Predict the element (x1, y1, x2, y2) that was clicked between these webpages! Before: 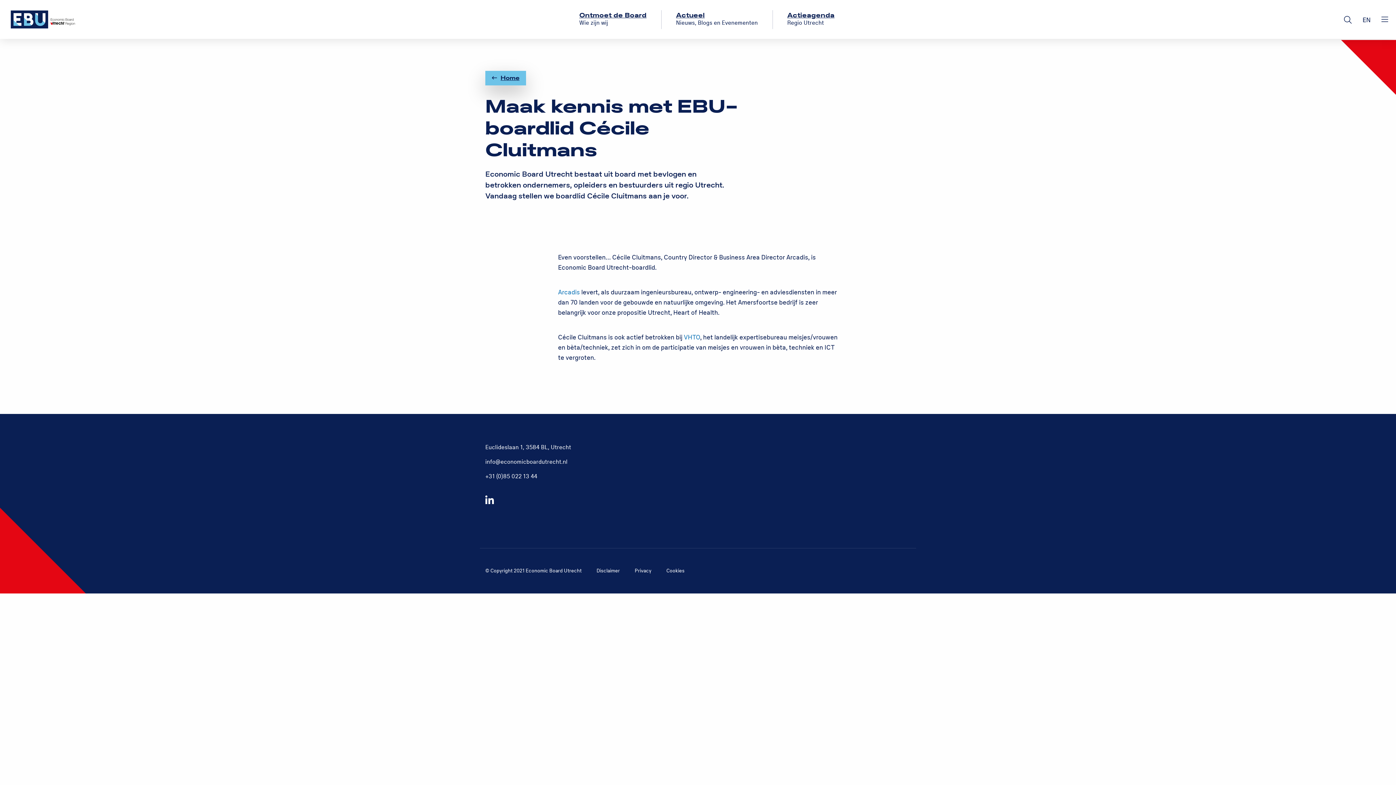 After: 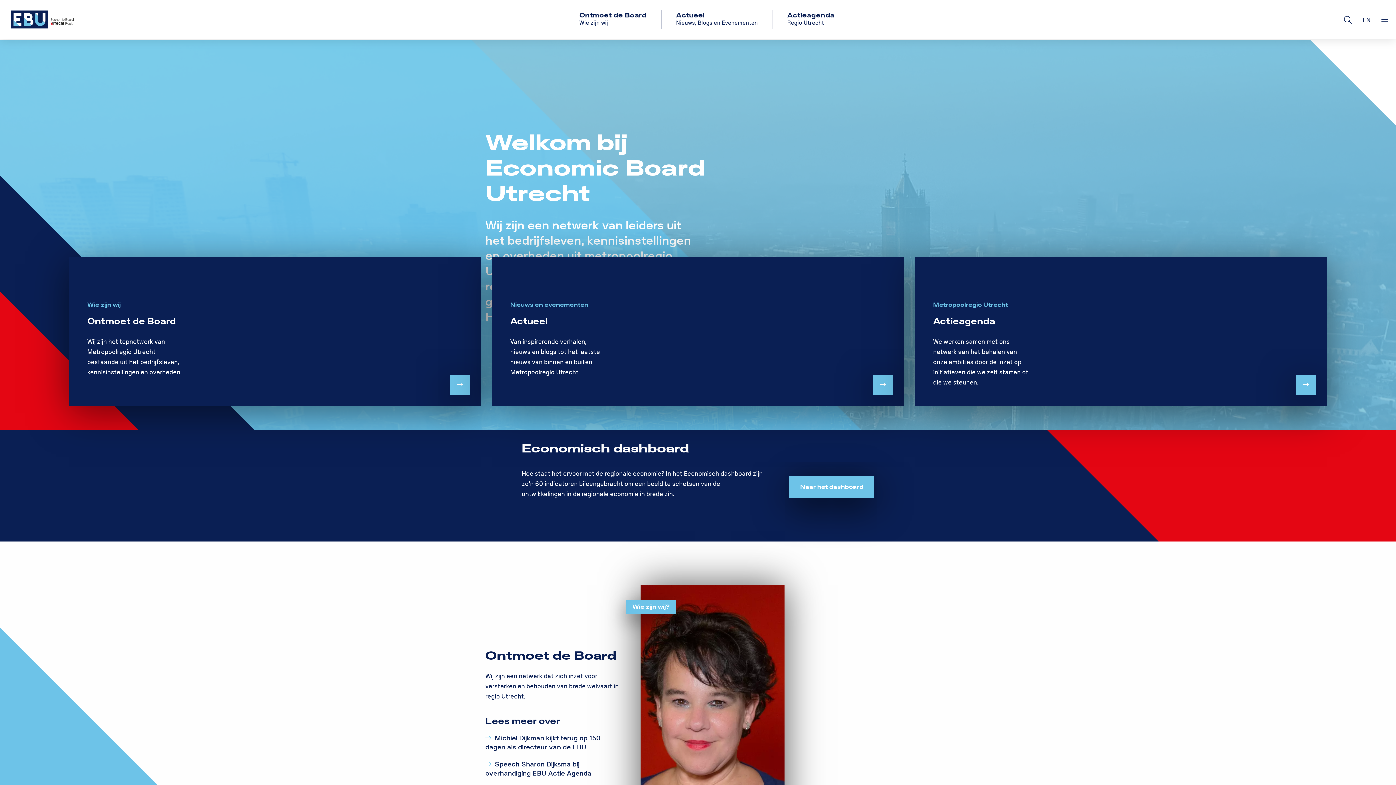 Action: label: Logo Rom Utrecht bbox: (8, 7, 80, 31)